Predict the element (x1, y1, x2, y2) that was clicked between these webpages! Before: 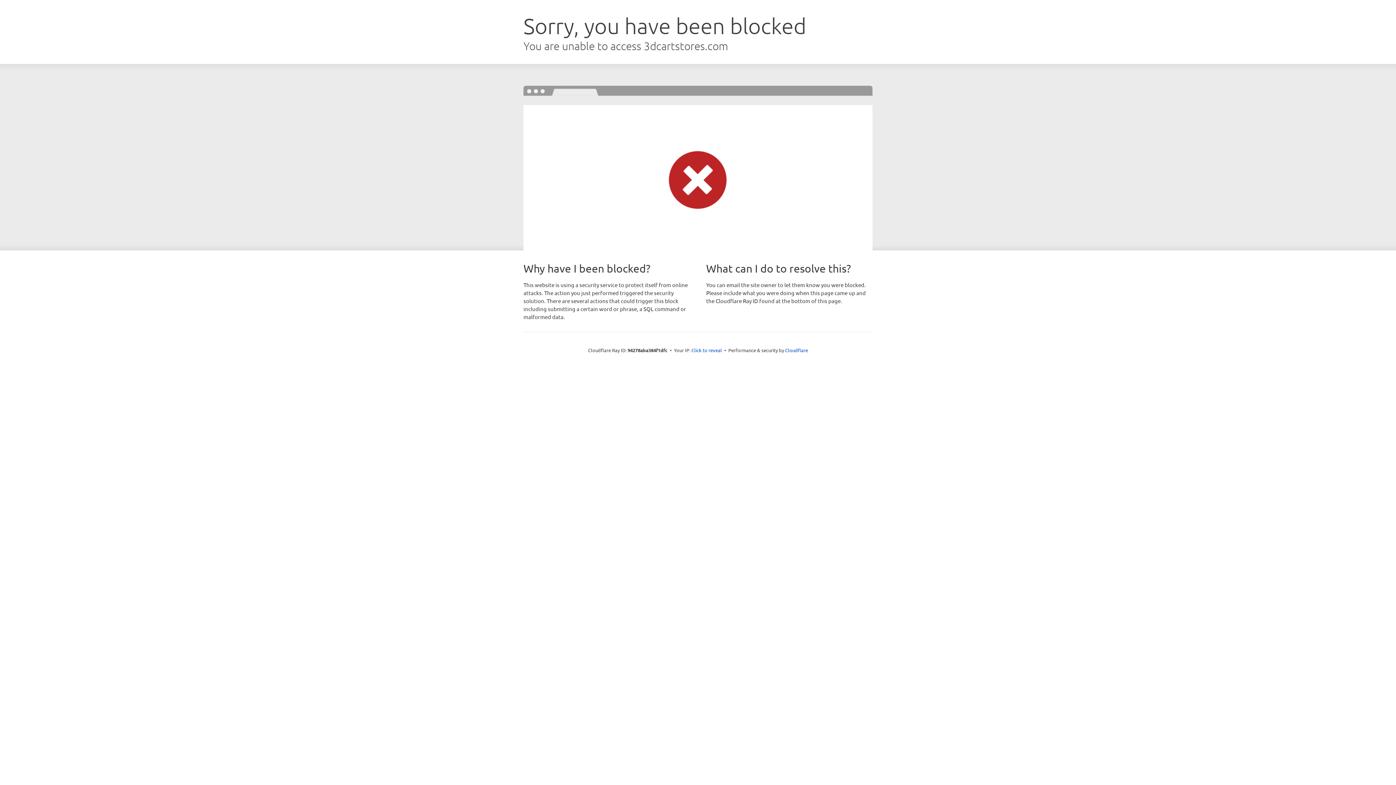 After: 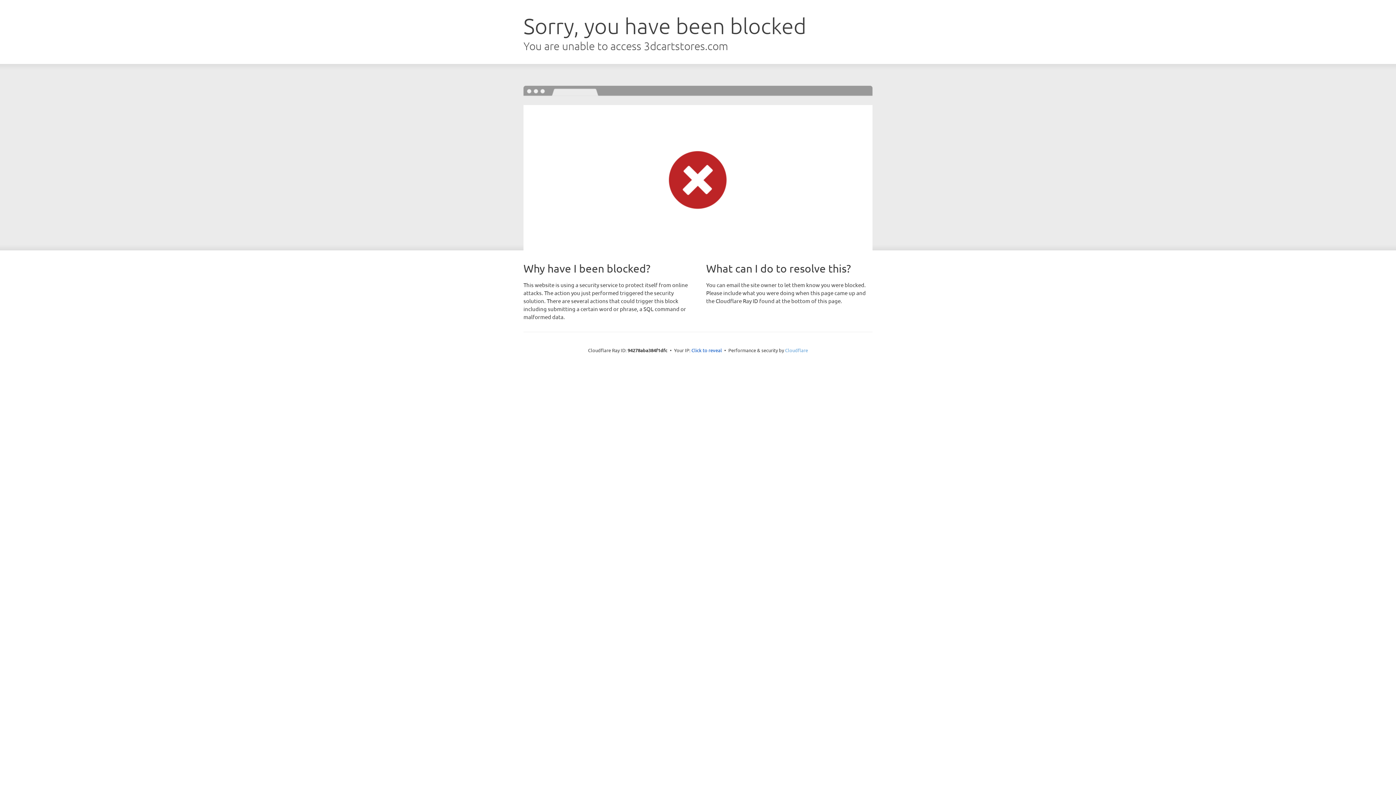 Action: label: Cloudflare bbox: (785, 347, 808, 353)